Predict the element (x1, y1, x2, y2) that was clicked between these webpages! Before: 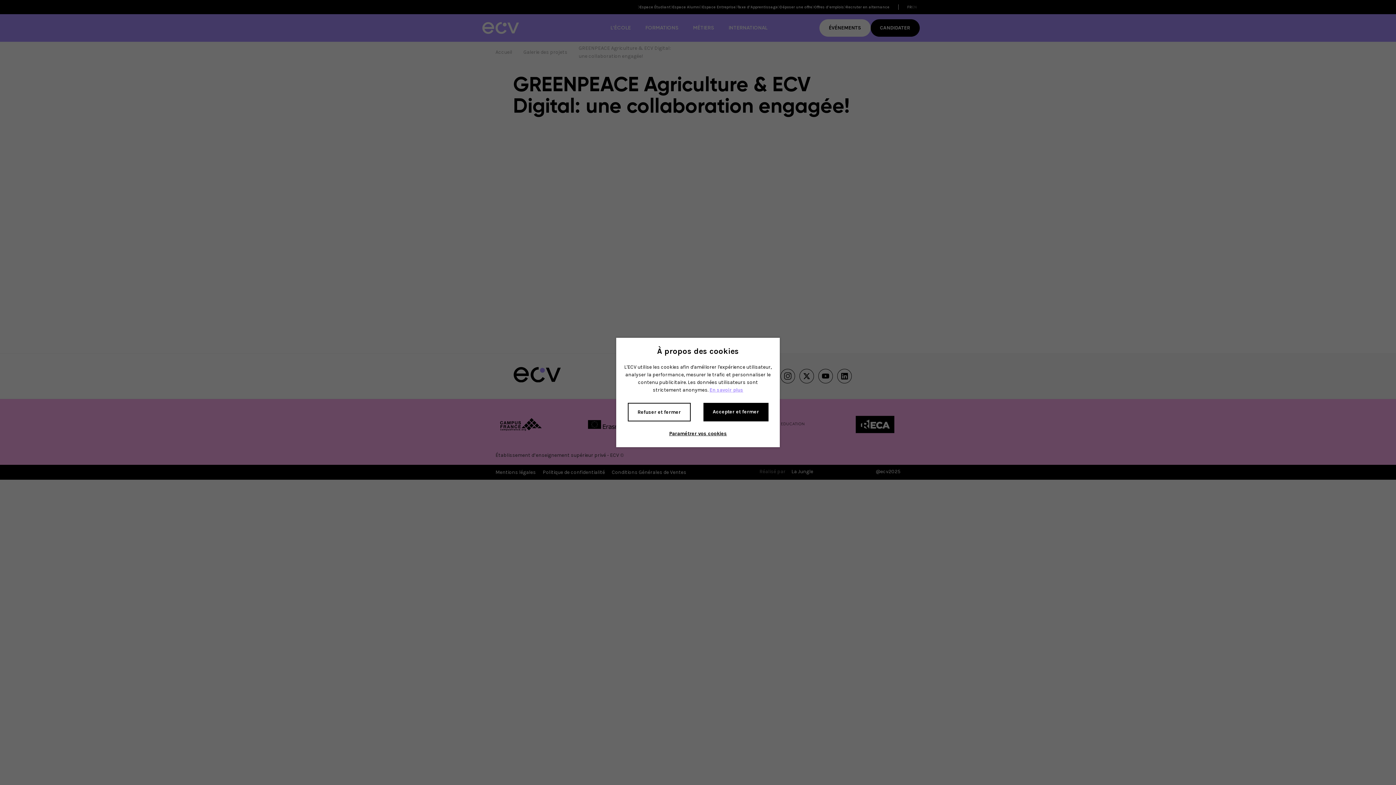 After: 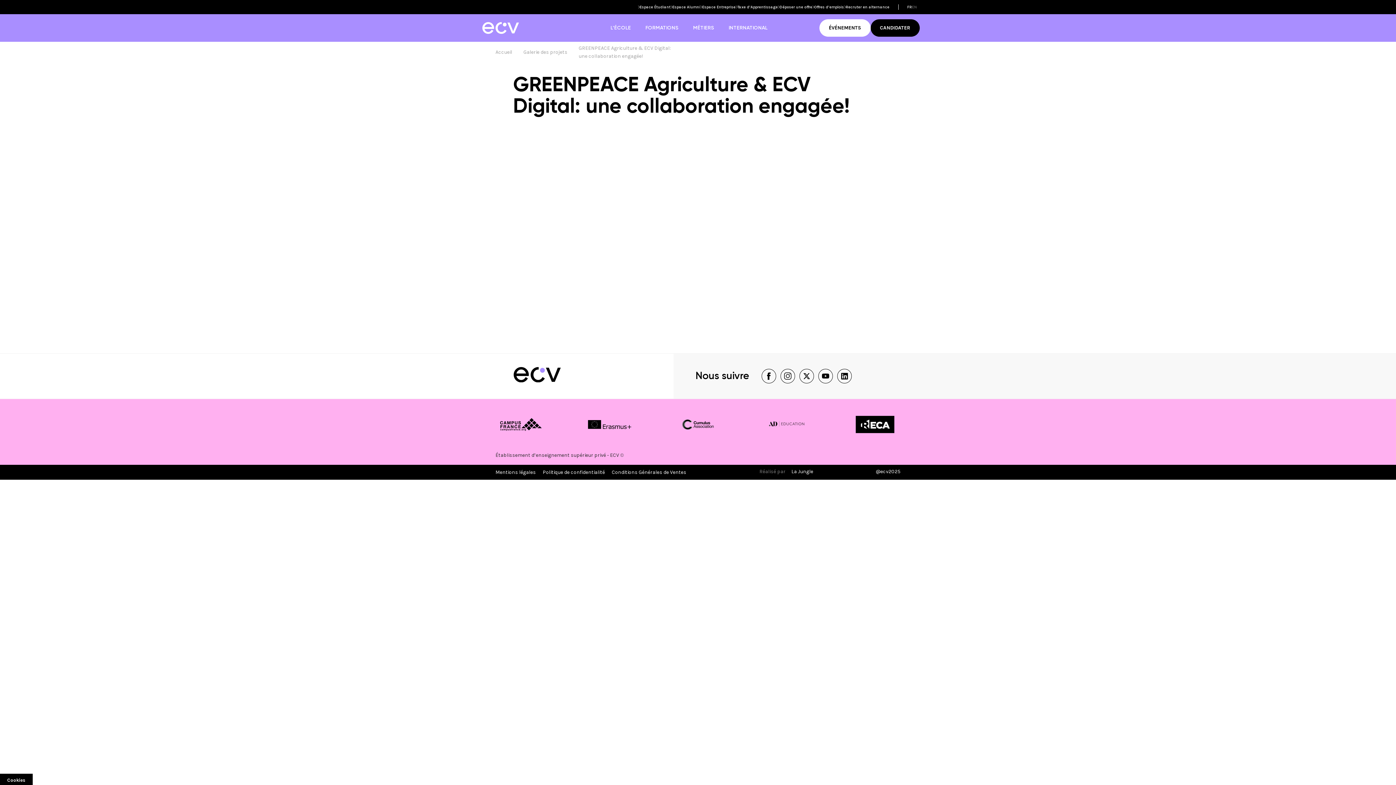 Action: label: Refuser et fermer bbox: (627, 403, 690, 421)